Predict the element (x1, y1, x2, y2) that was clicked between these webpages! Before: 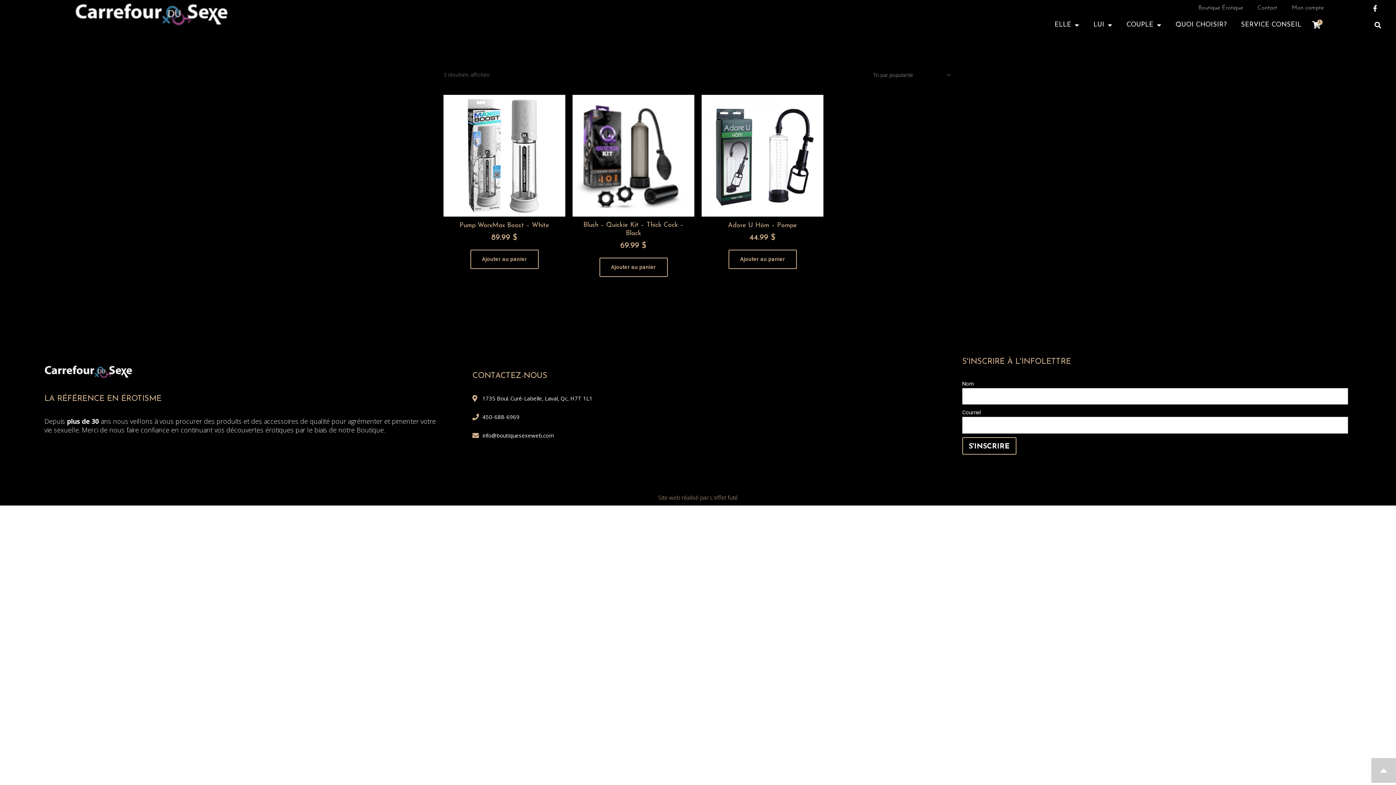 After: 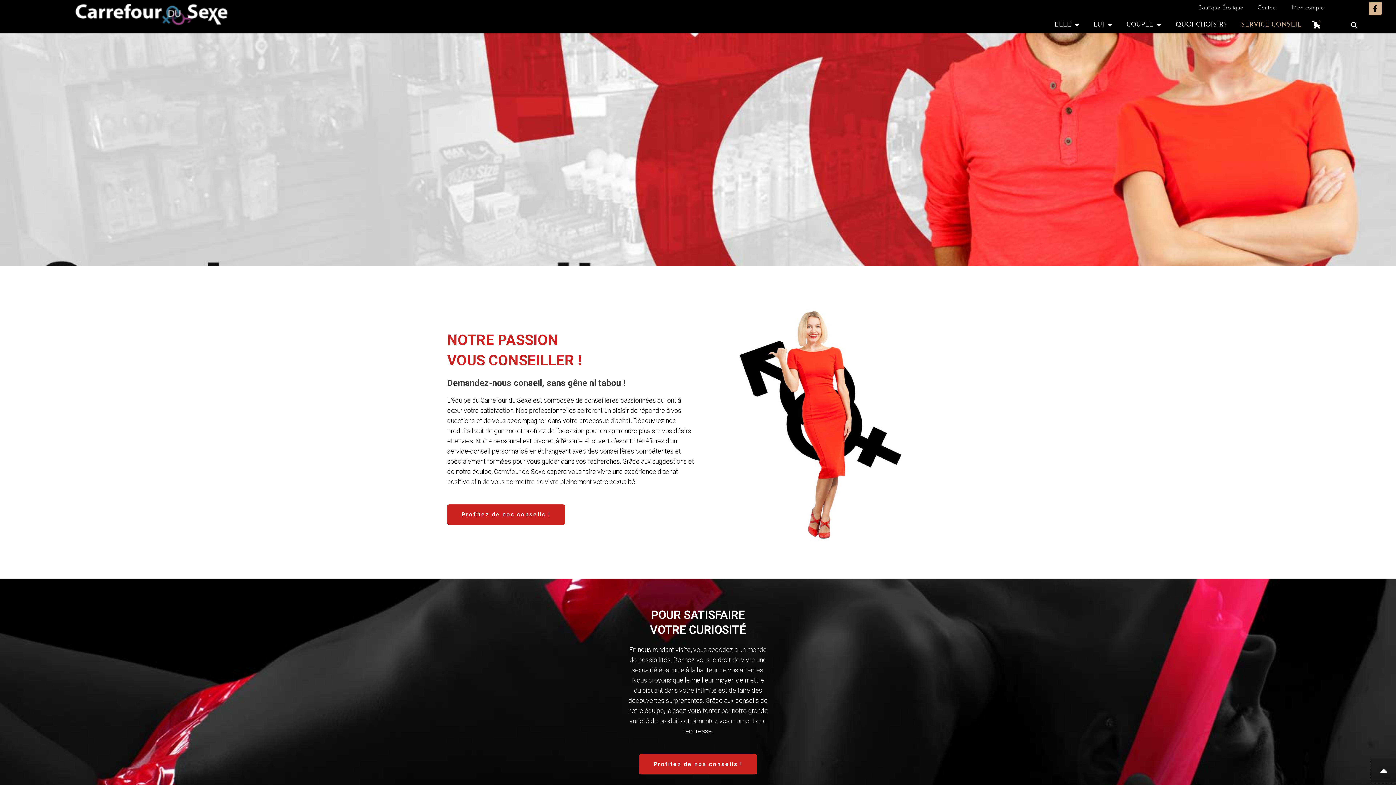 Action: label: SERVICE CONSEIL bbox: (1234, 16, 1308, 33)